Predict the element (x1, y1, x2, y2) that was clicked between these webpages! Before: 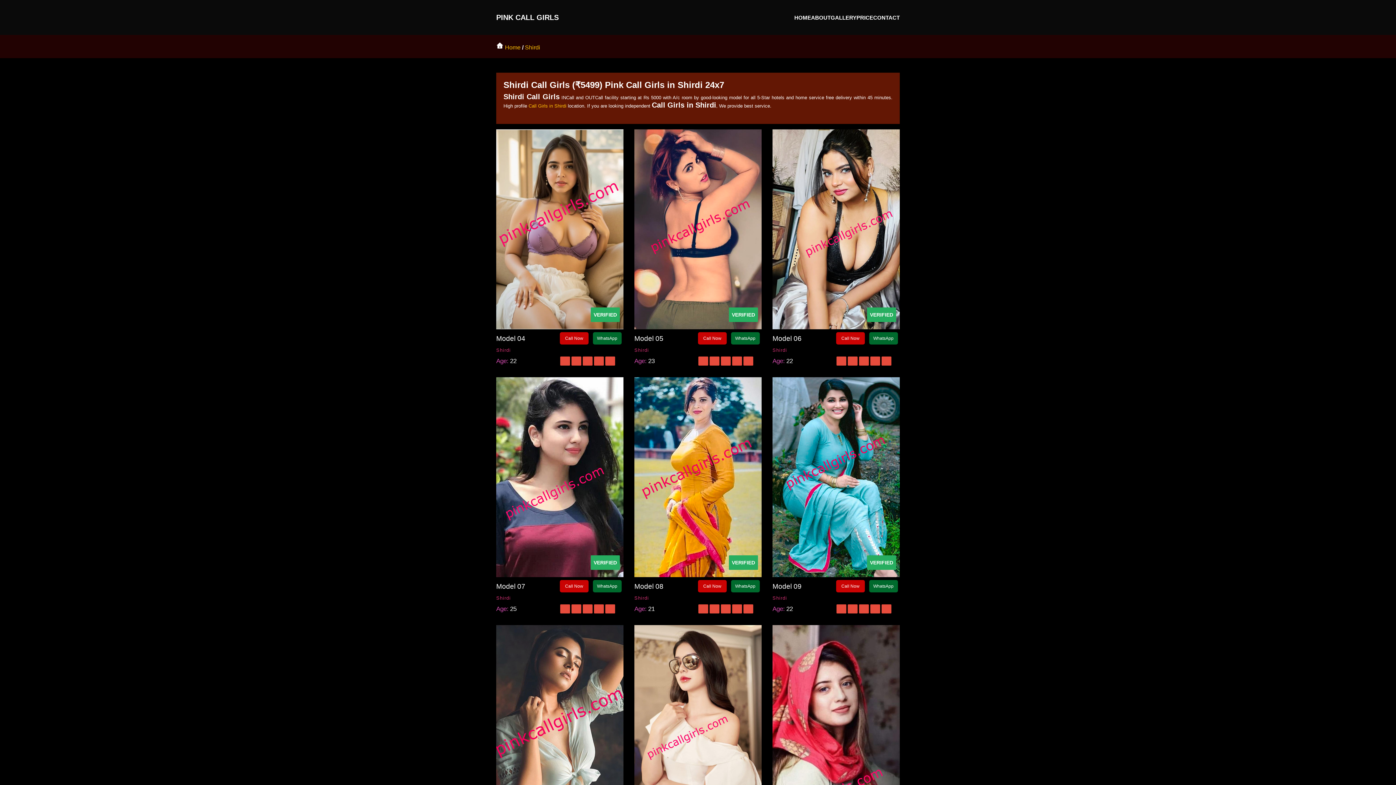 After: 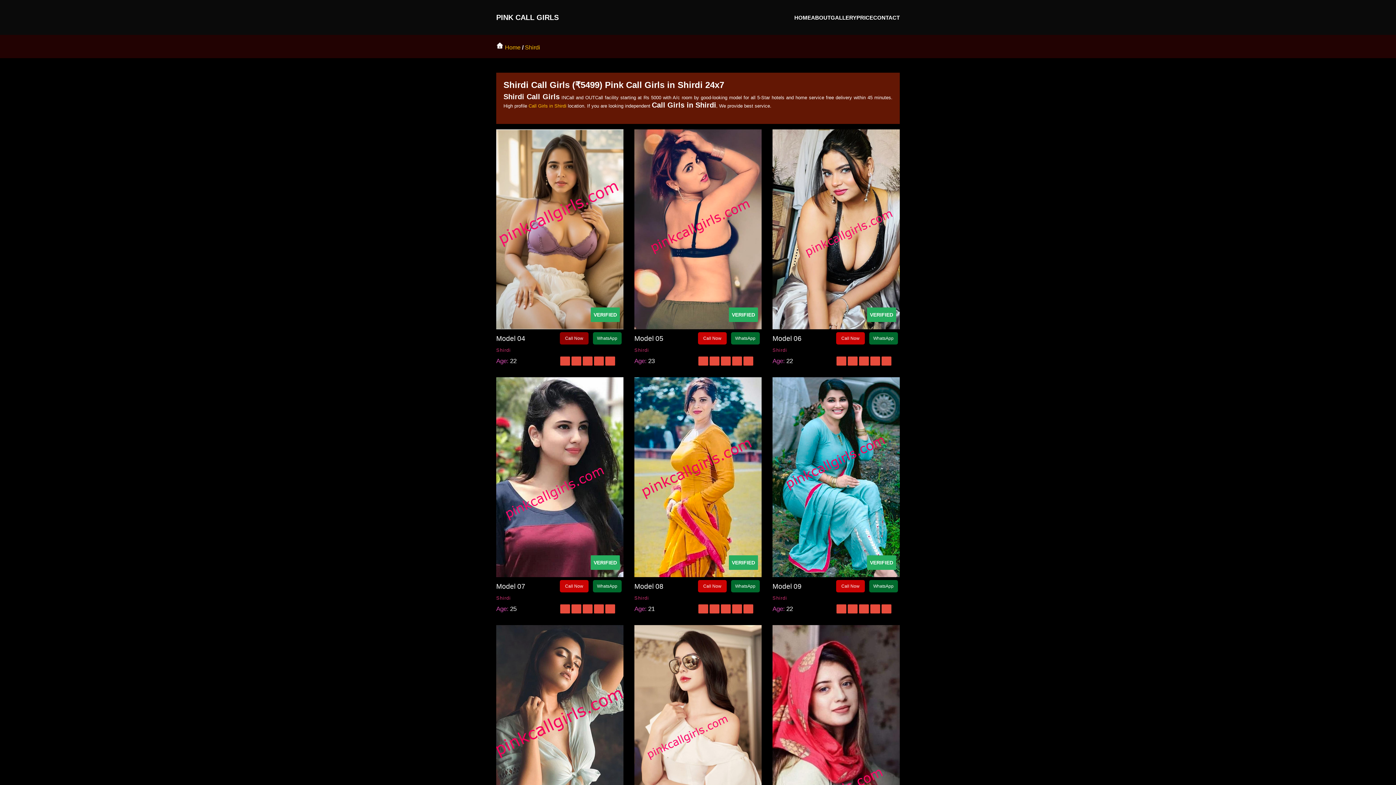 Action: bbox: (560, 332, 588, 344) label: Call Now